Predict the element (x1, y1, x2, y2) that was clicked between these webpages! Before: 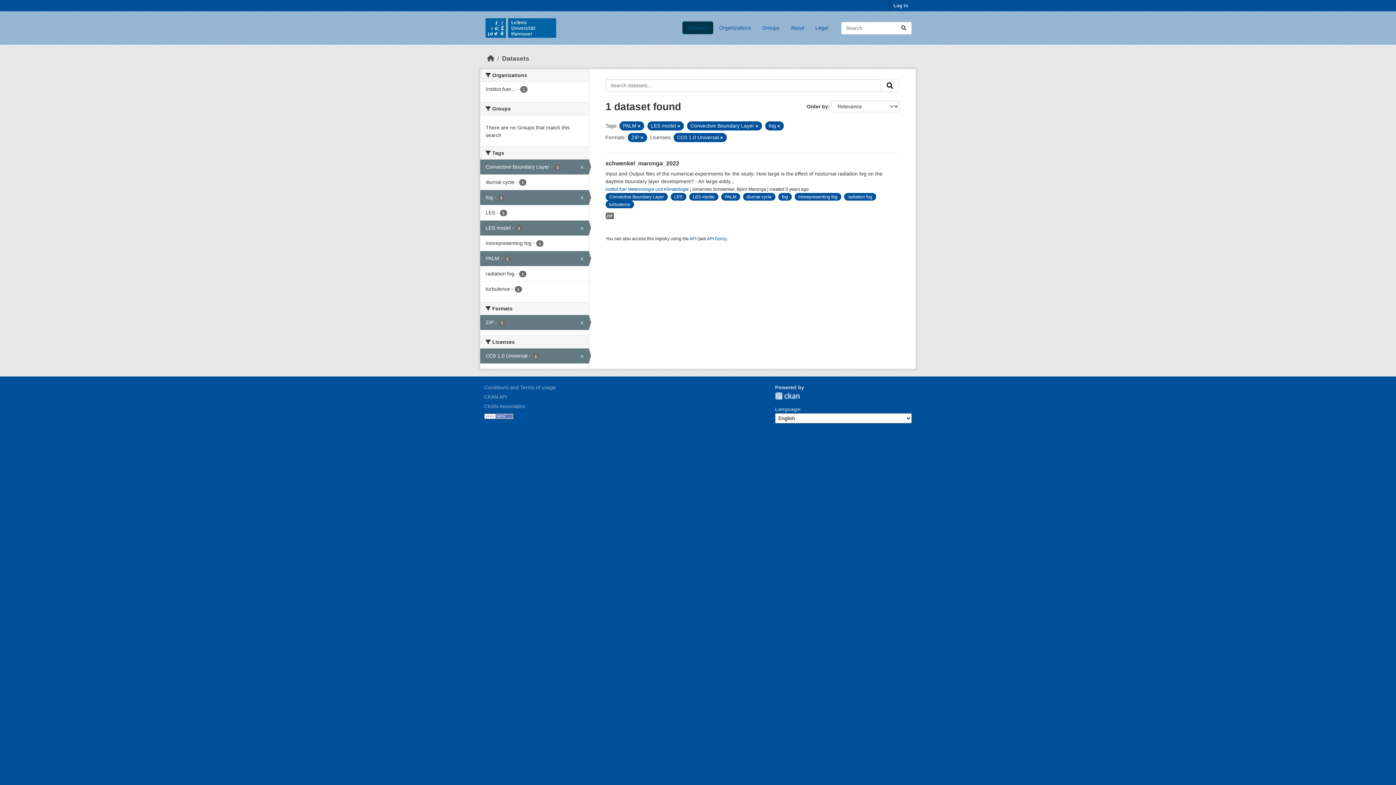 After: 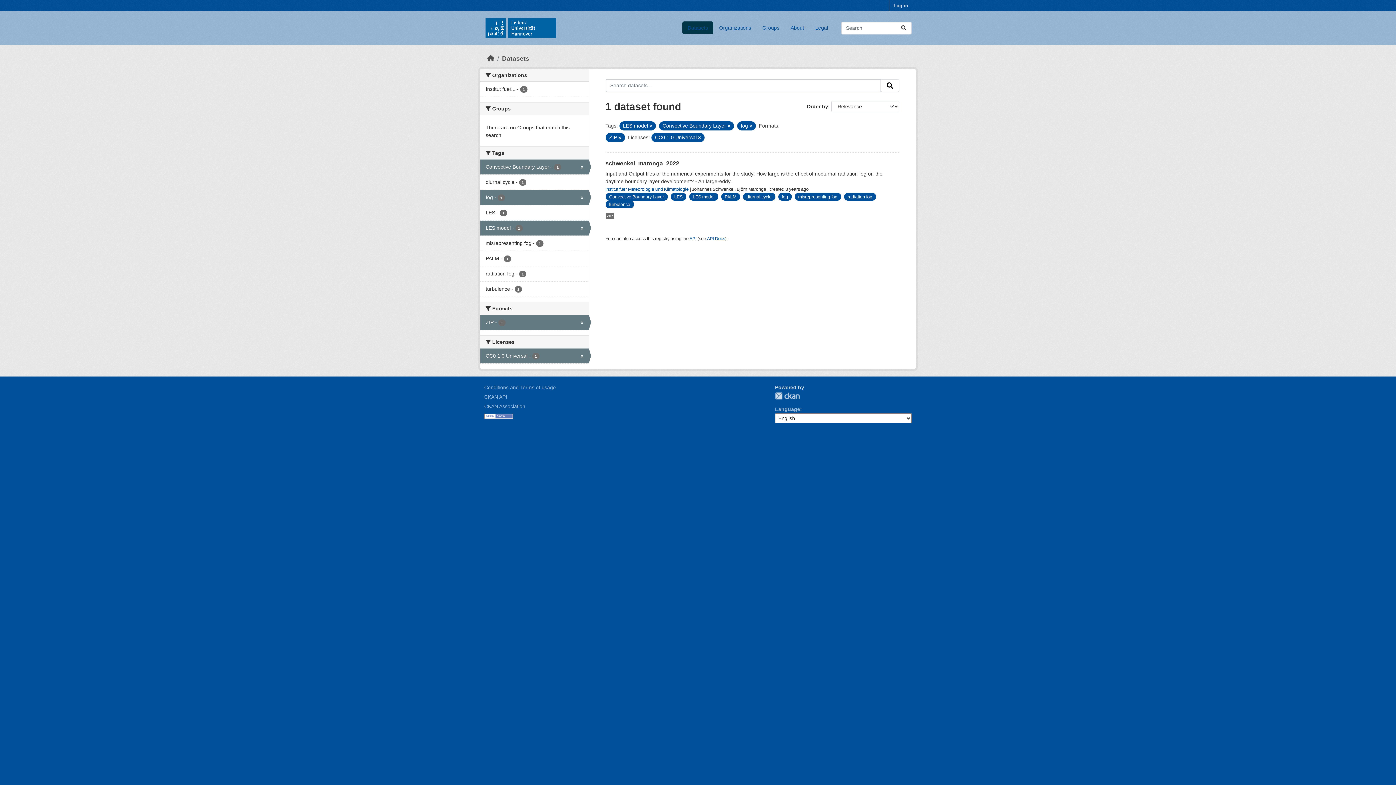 Action: label: PALM - 1
x bbox: (480, 251, 588, 266)